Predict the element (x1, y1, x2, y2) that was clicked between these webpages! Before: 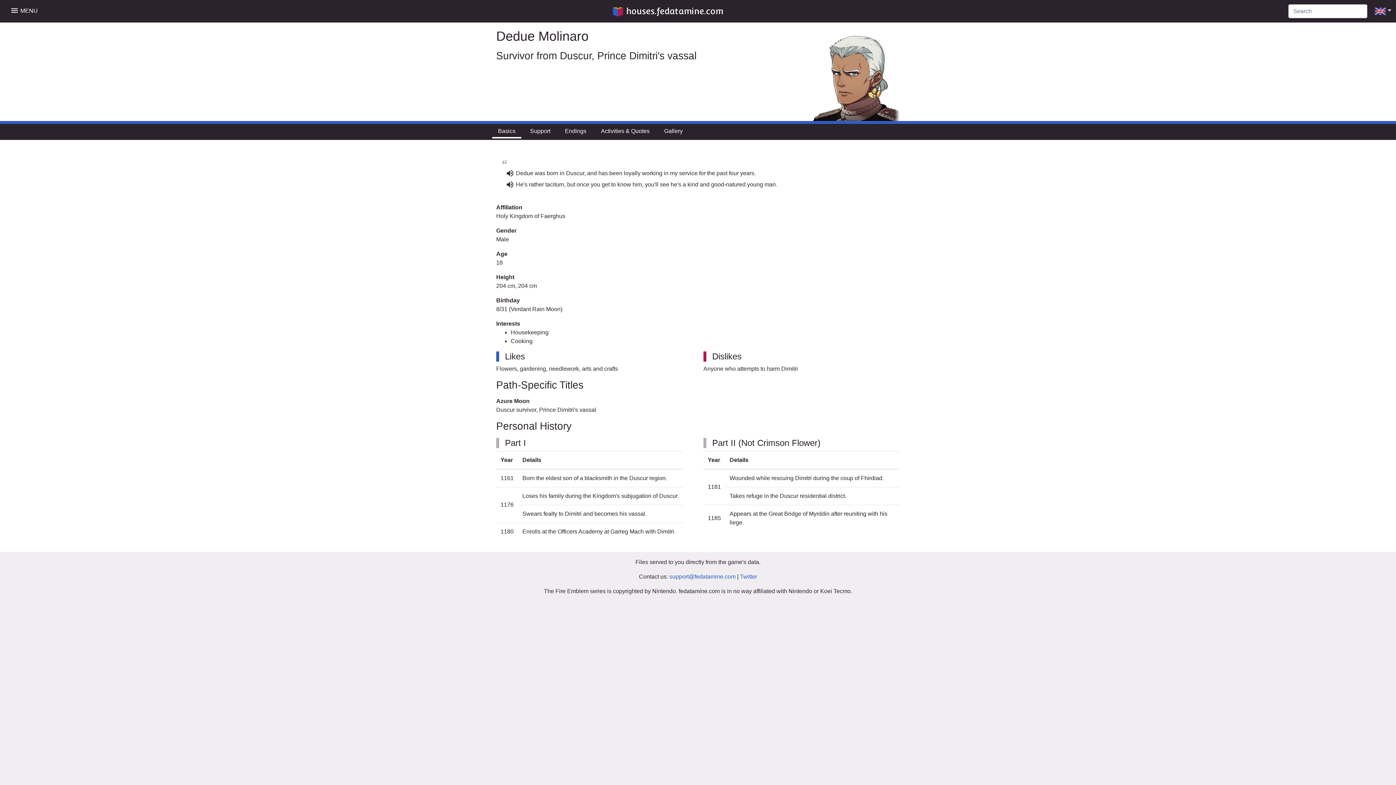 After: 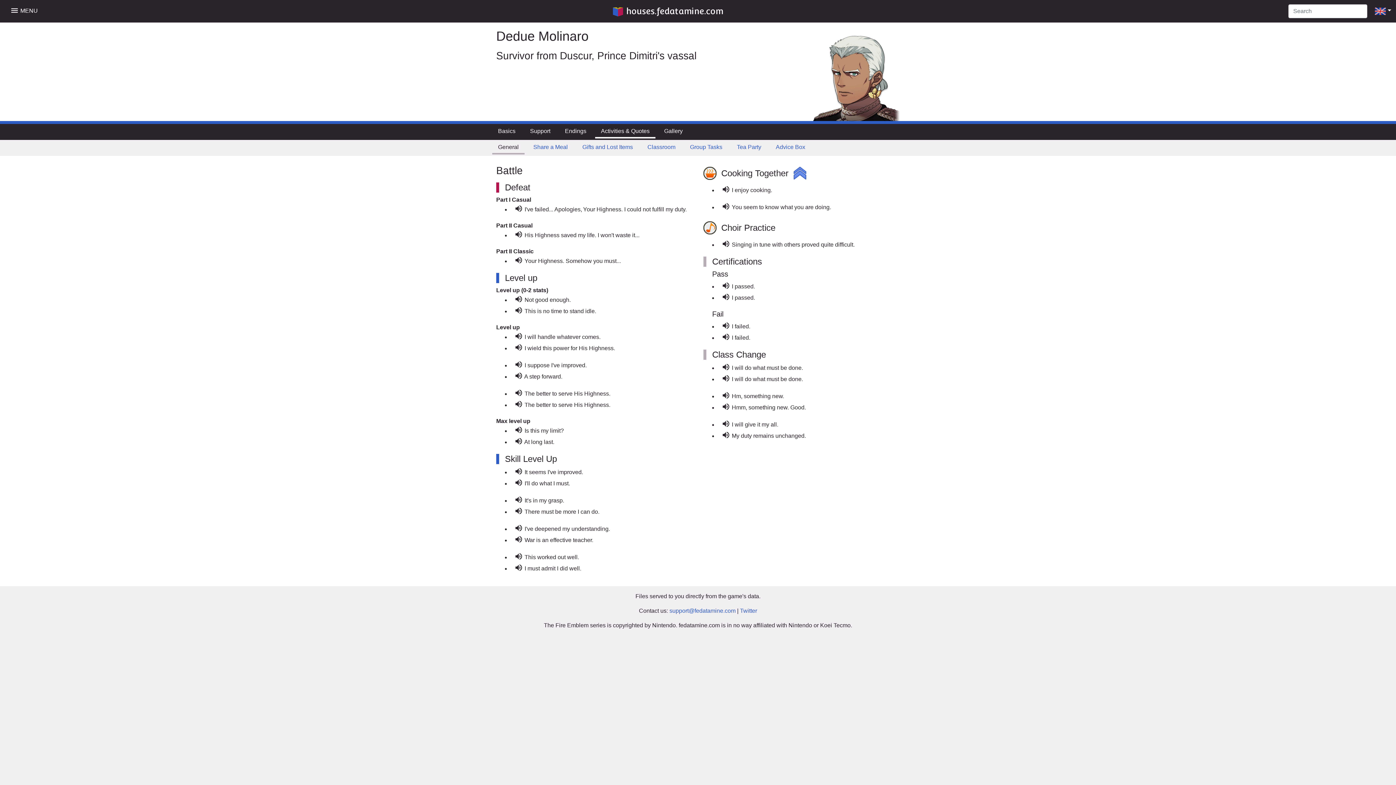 Action: bbox: (595, 125, 655, 137) label: Activities & Quotes